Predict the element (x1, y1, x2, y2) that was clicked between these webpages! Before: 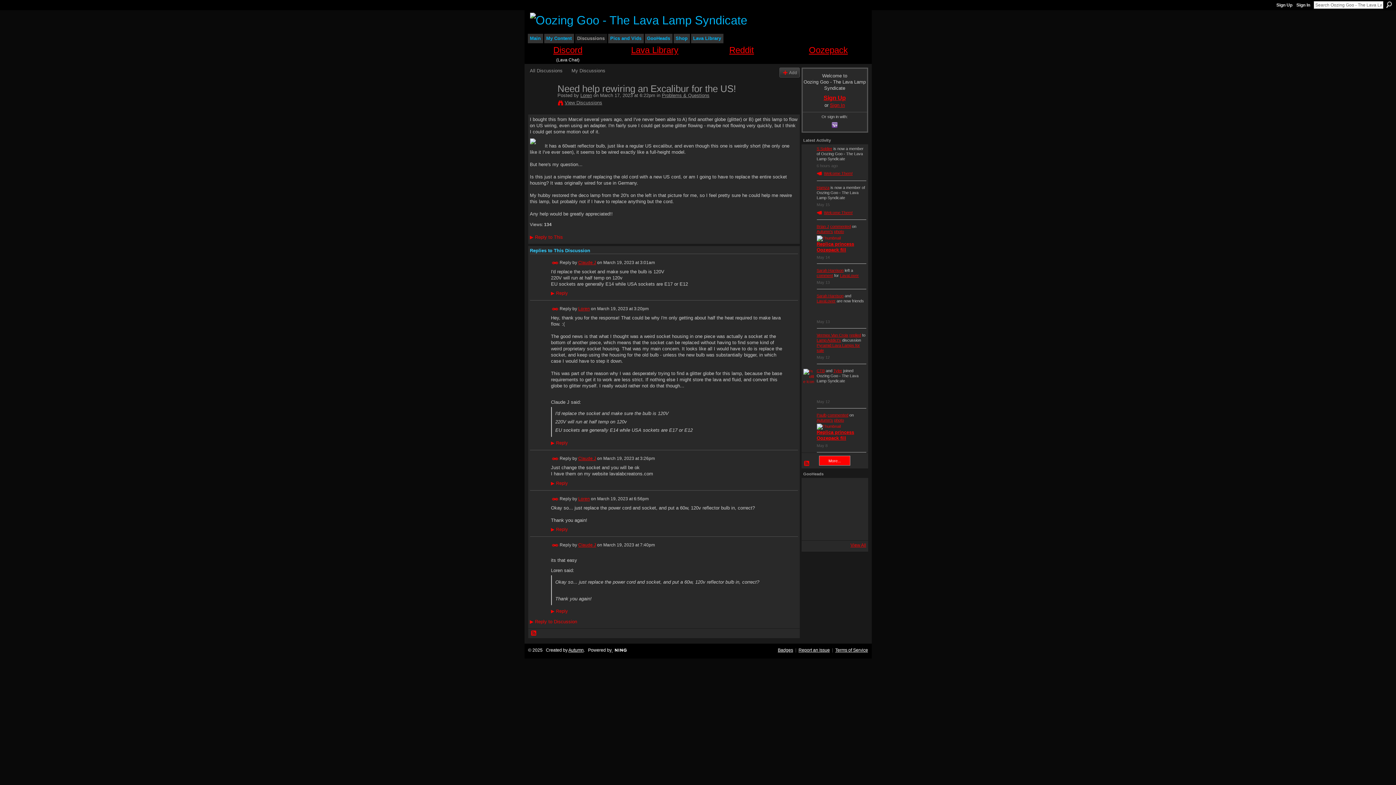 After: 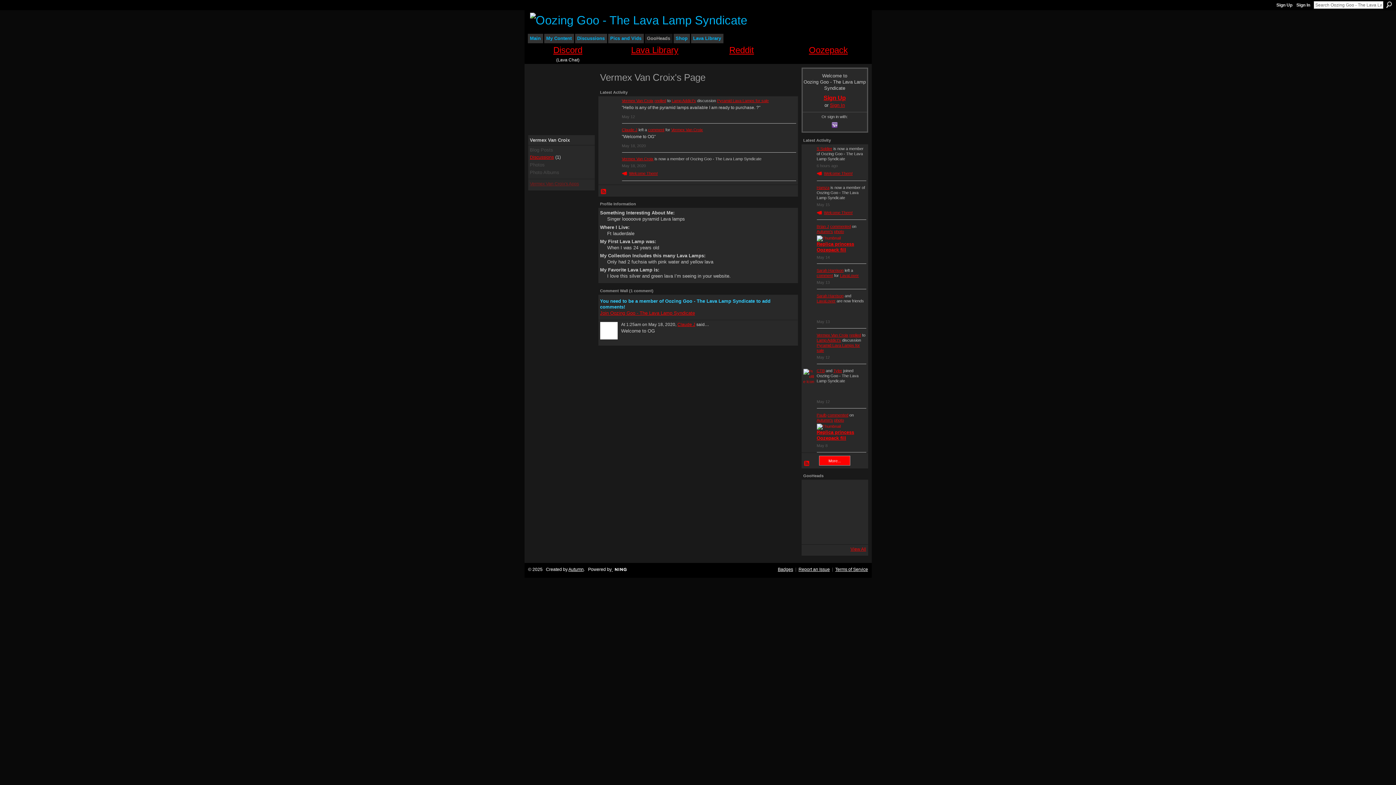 Action: bbox: (816, 333, 848, 337) label: Vermex Van Croix